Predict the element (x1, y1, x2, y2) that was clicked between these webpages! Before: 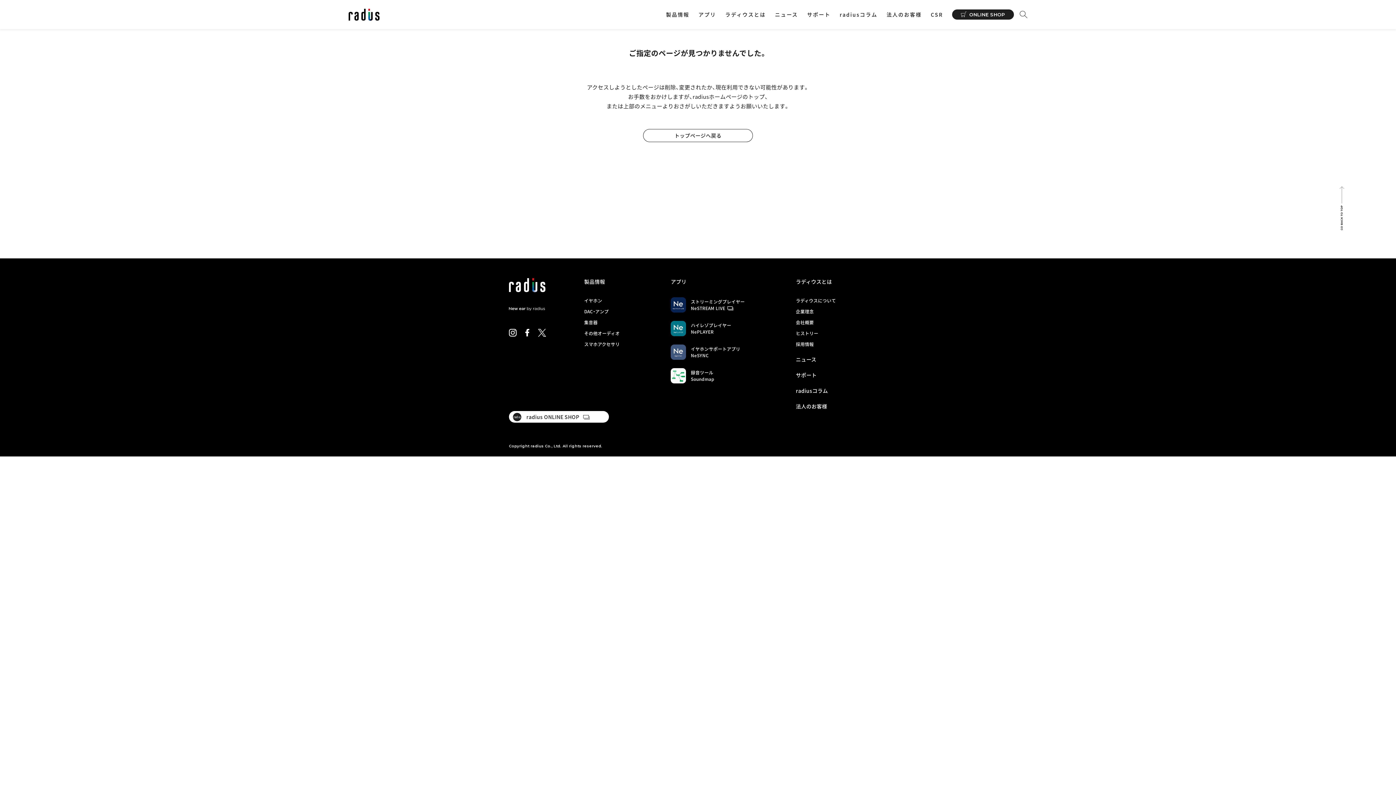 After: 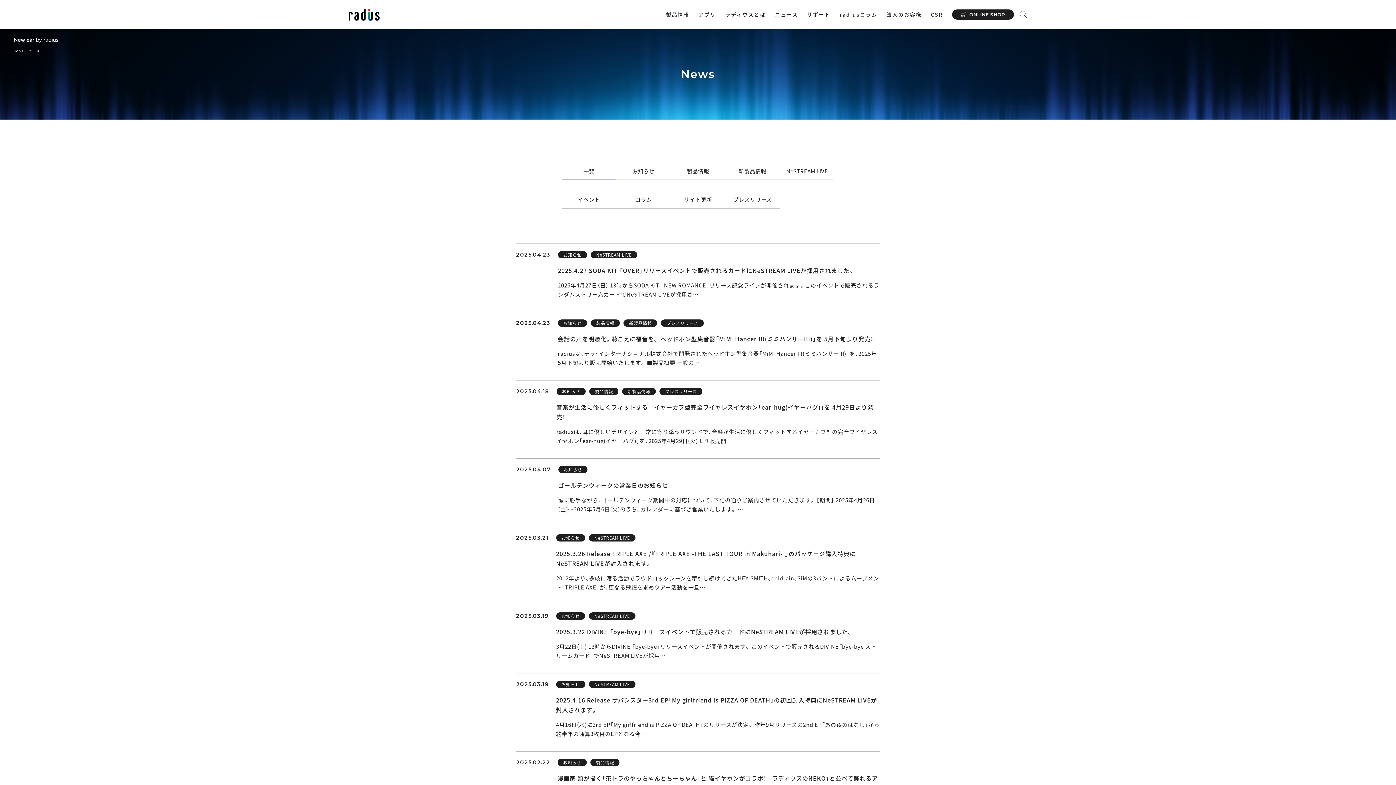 Action: label: ニュース bbox: (796, 356, 816, 363)